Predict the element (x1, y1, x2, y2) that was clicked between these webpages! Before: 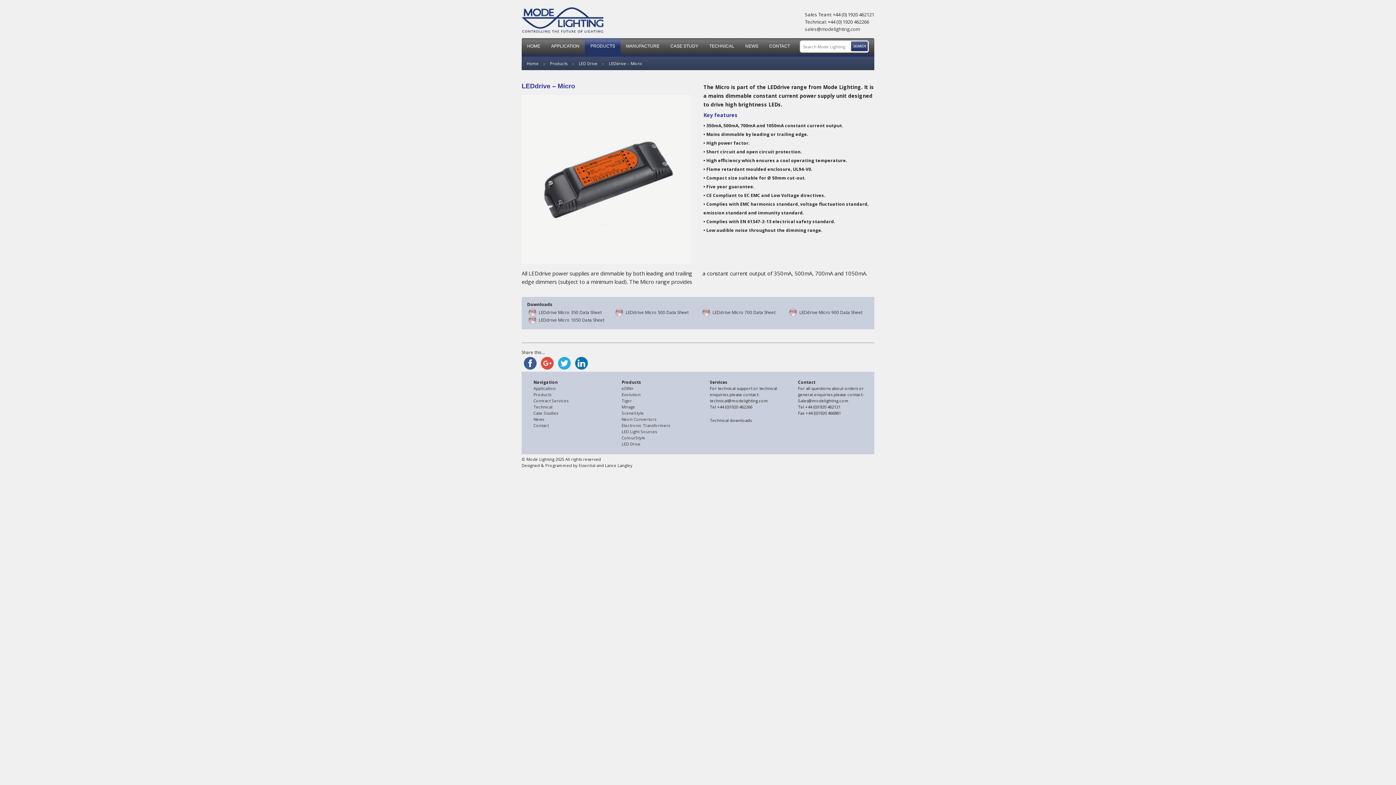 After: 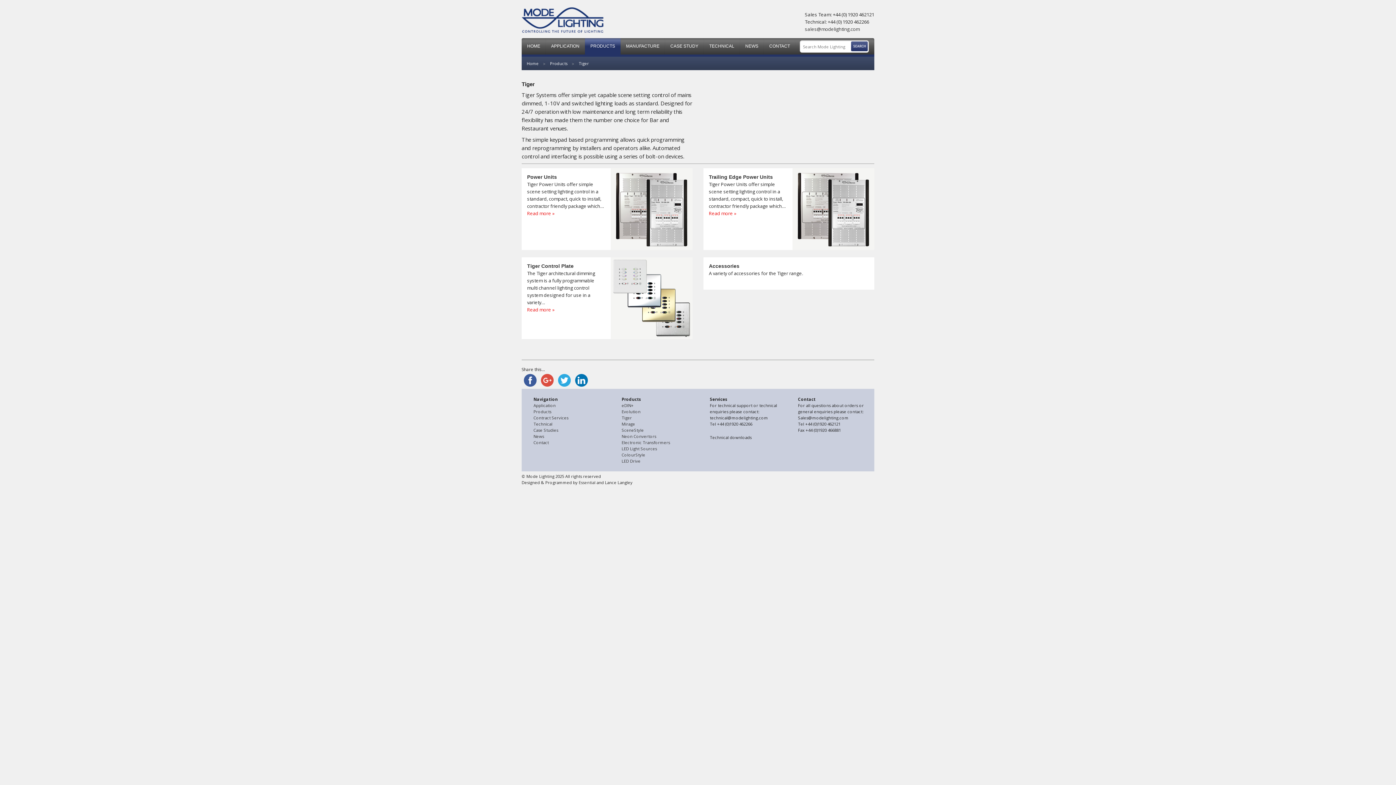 Action: label: Tiger bbox: (621, 398, 632, 403)